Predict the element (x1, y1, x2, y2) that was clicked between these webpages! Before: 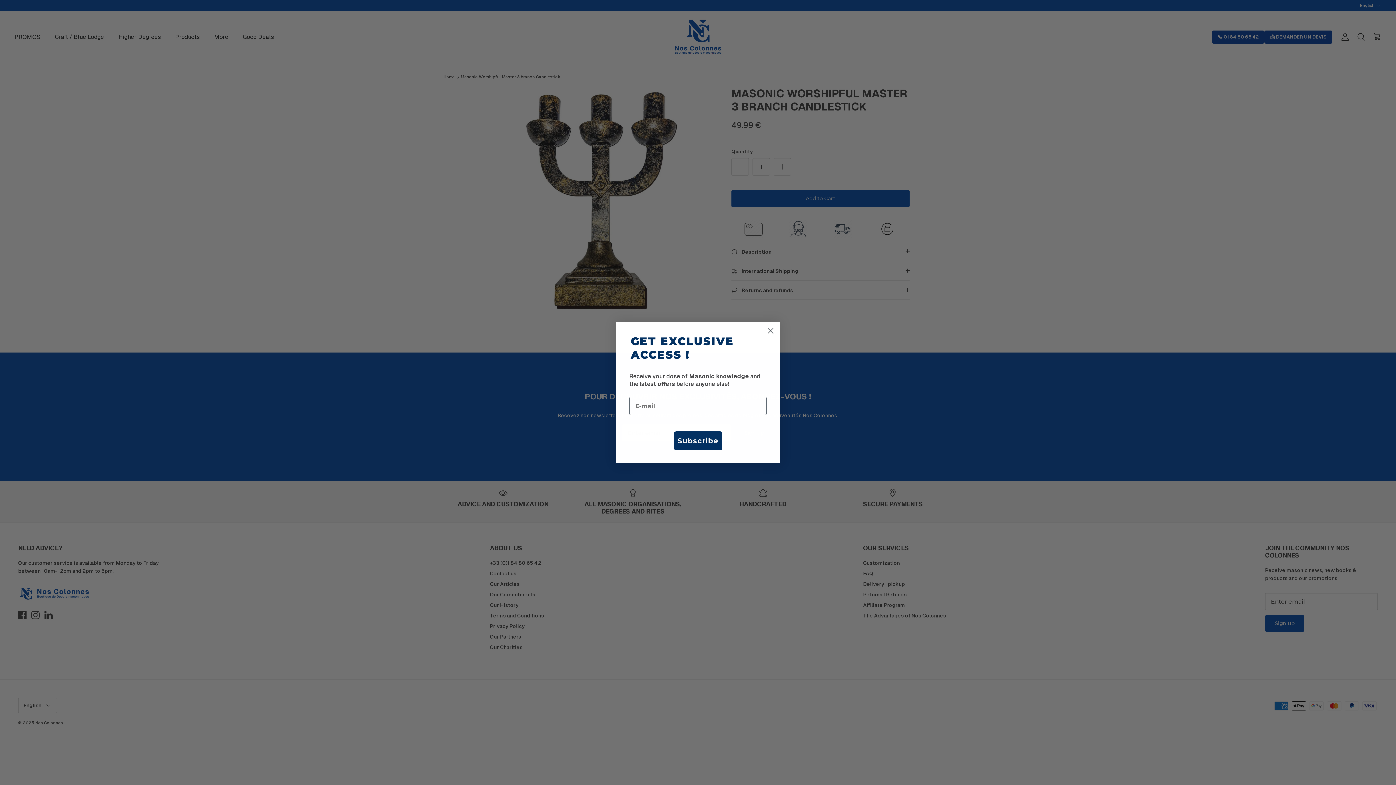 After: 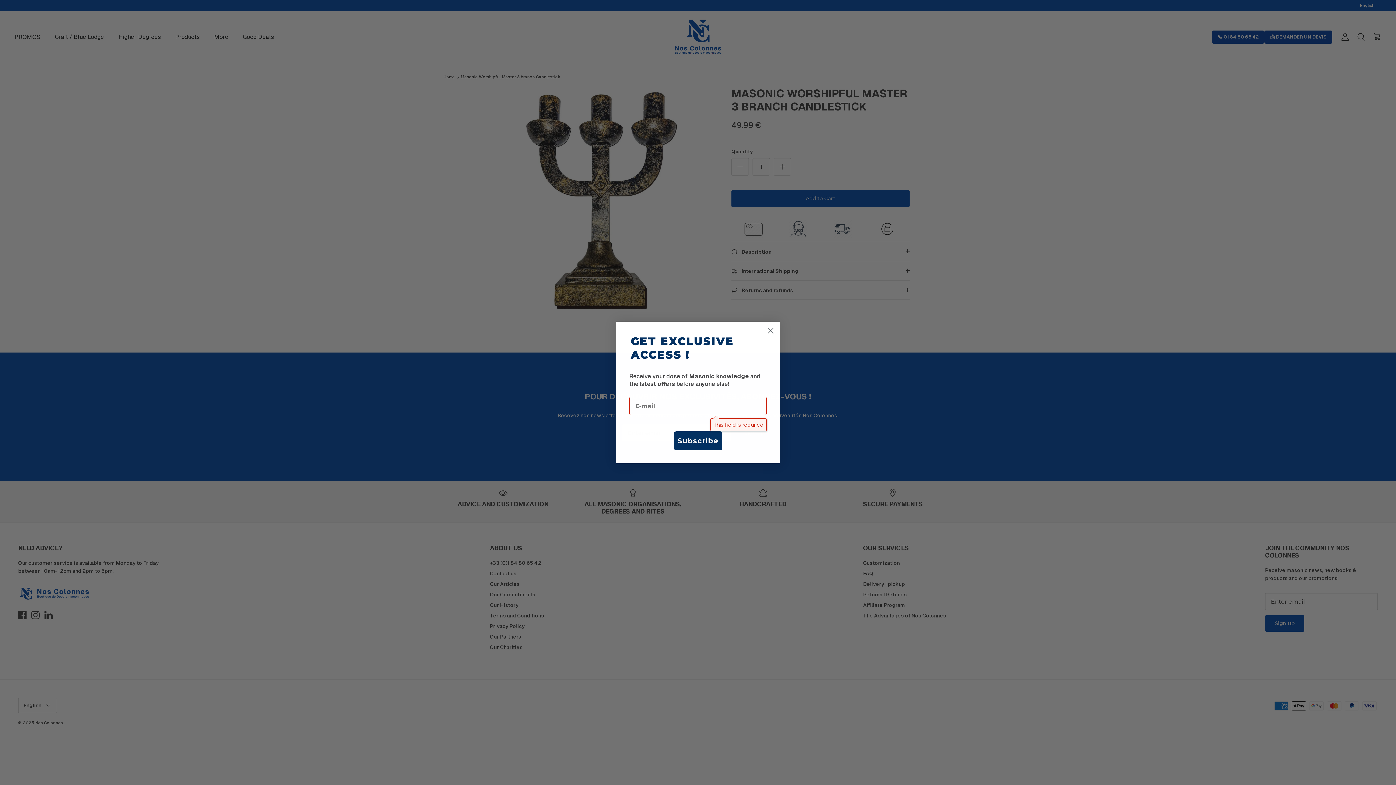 Action: bbox: (674, 431, 722, 450) label: Subscribe